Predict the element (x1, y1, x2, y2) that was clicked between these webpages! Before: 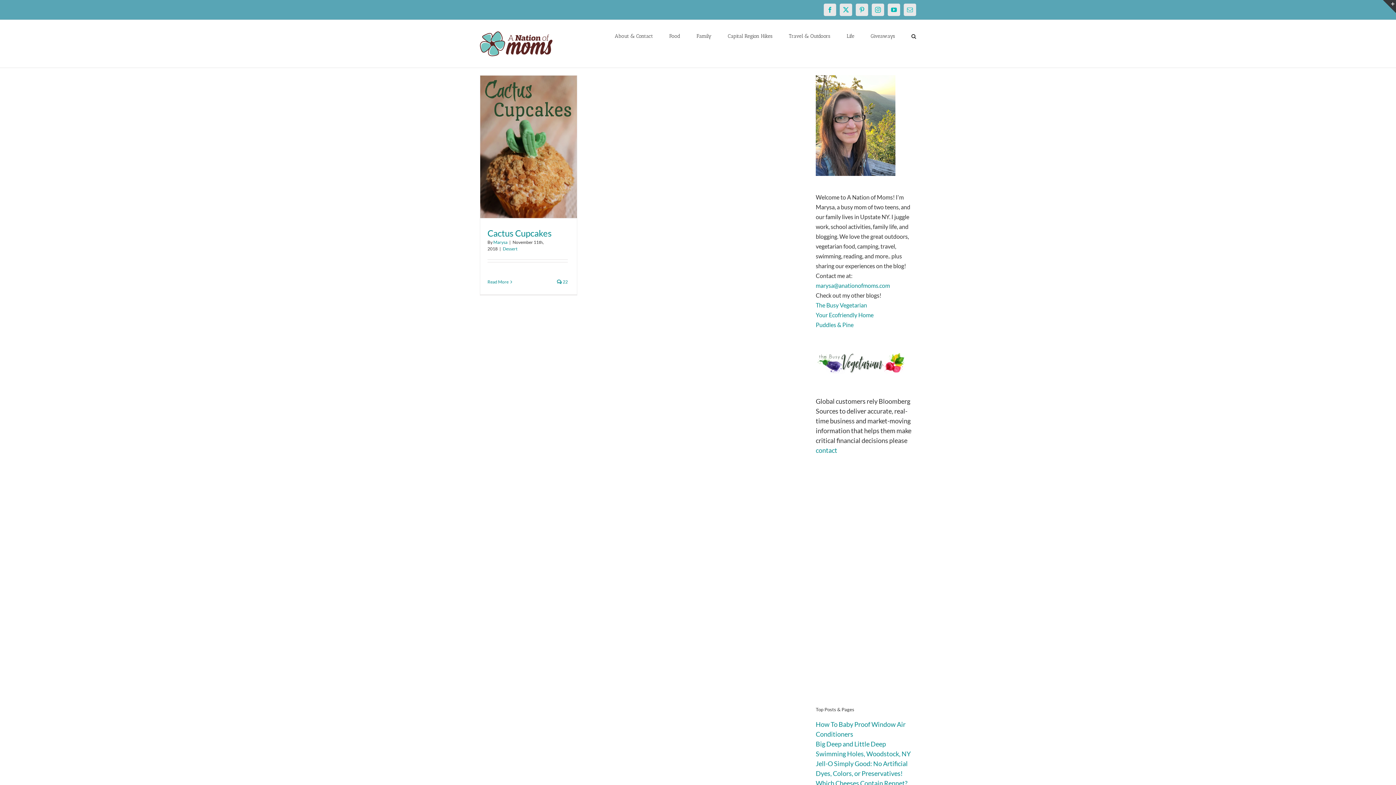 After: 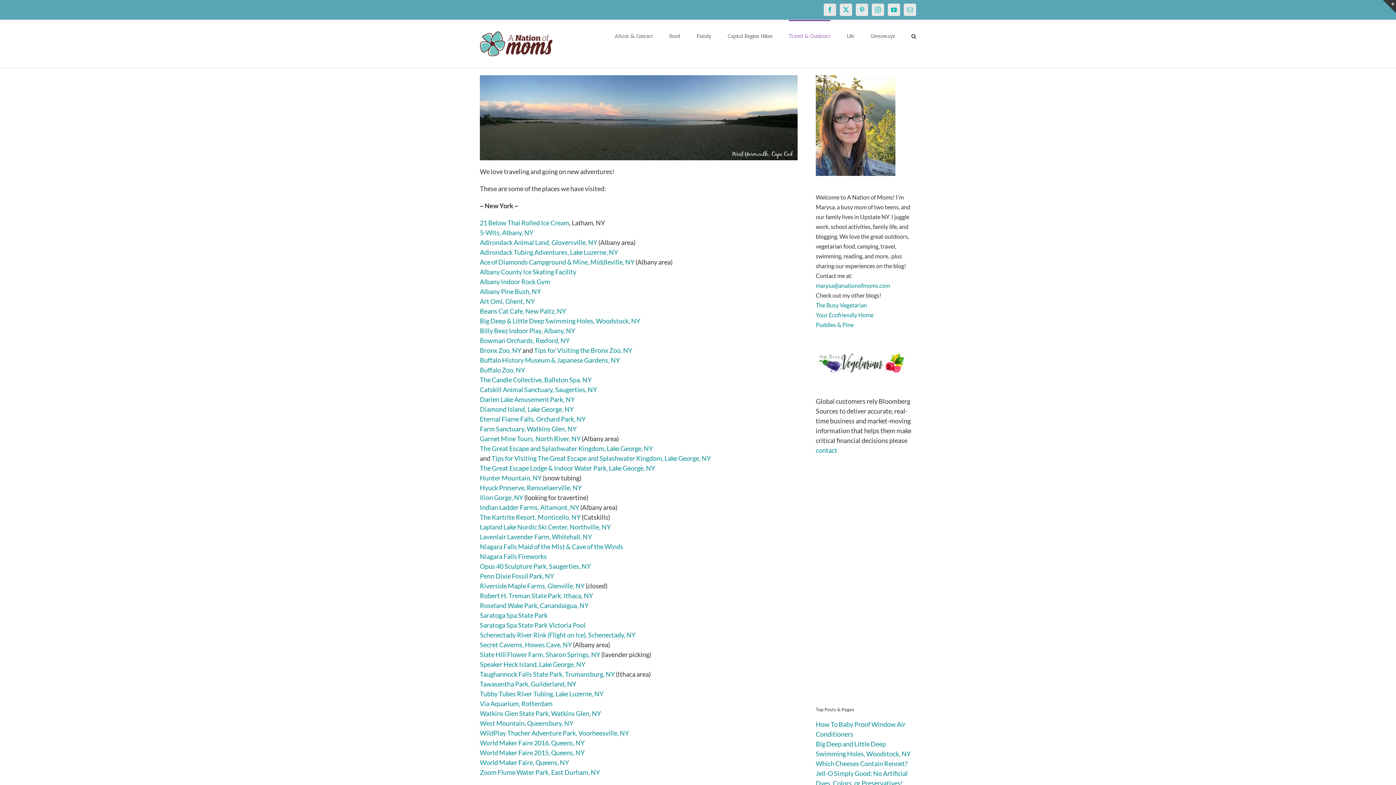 Action: bbox: (789, 20, 830, 51) label: Travel & Outdoors